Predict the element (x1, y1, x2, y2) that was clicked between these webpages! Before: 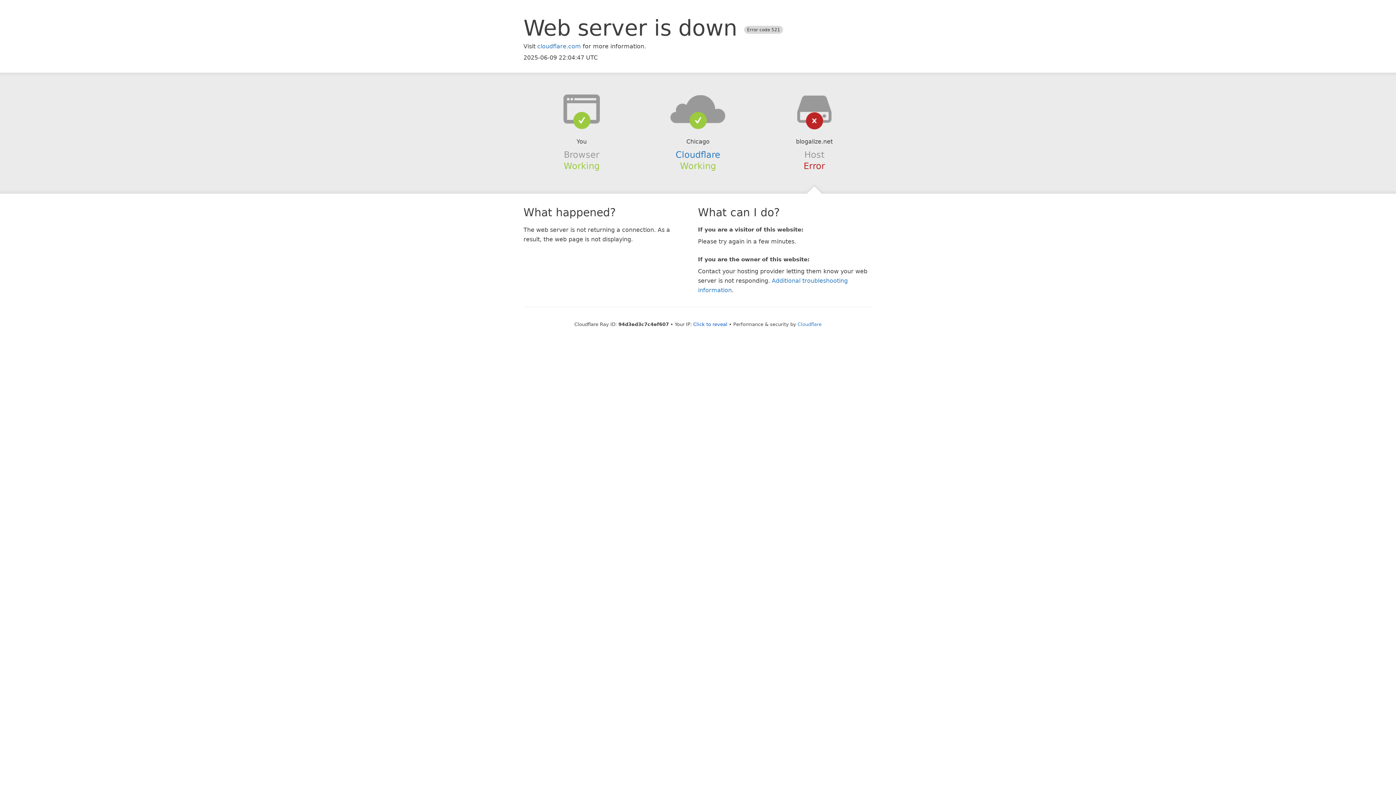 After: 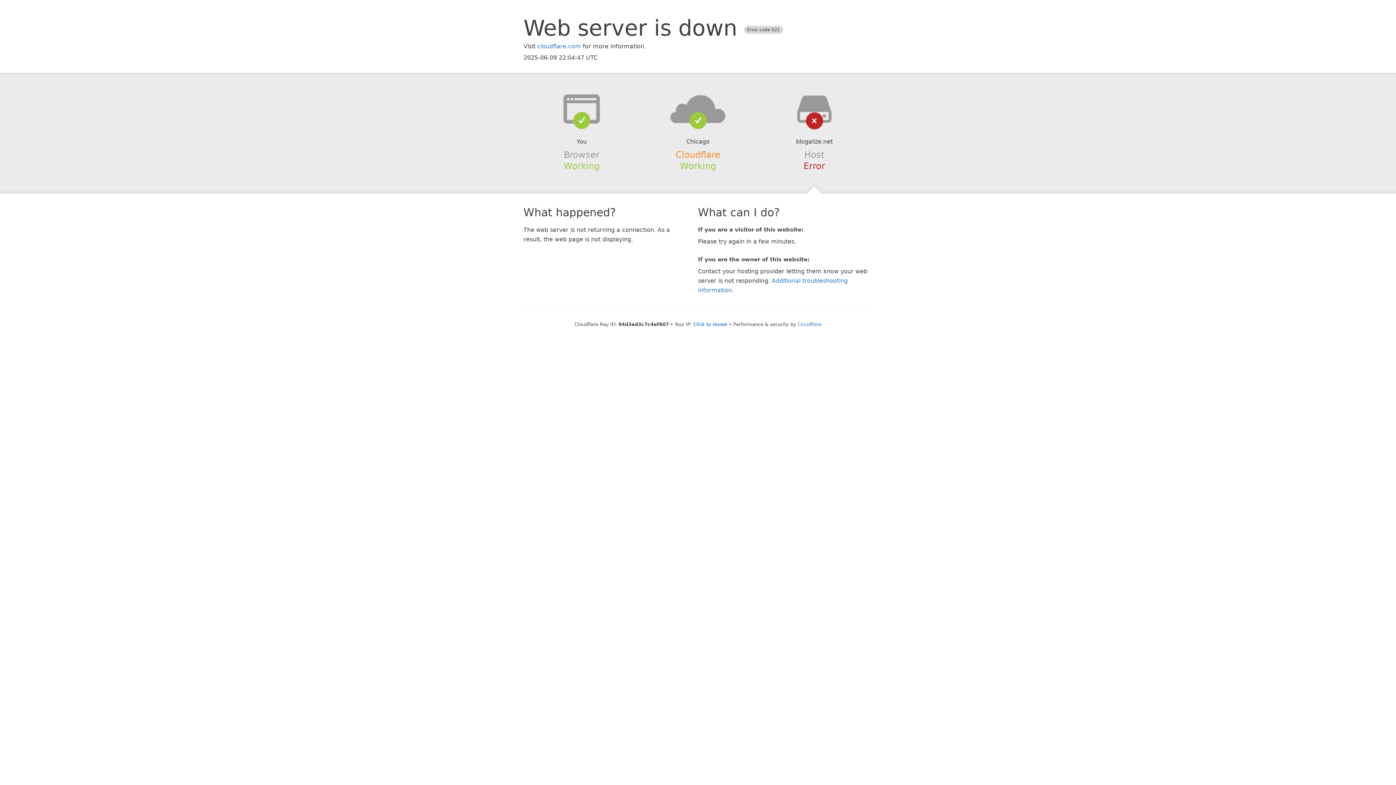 Action: bbox: (675, 149, 720, 159) label: Cloudflare